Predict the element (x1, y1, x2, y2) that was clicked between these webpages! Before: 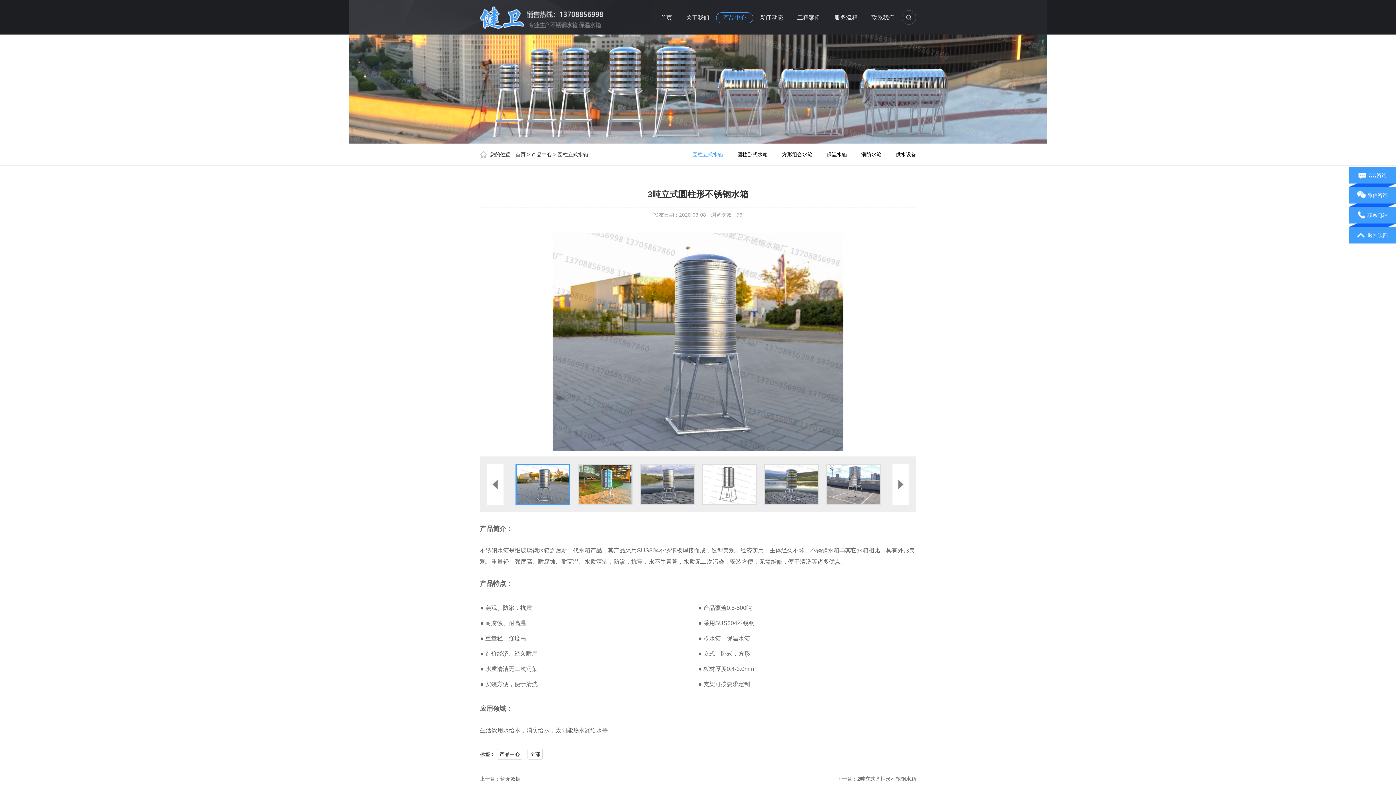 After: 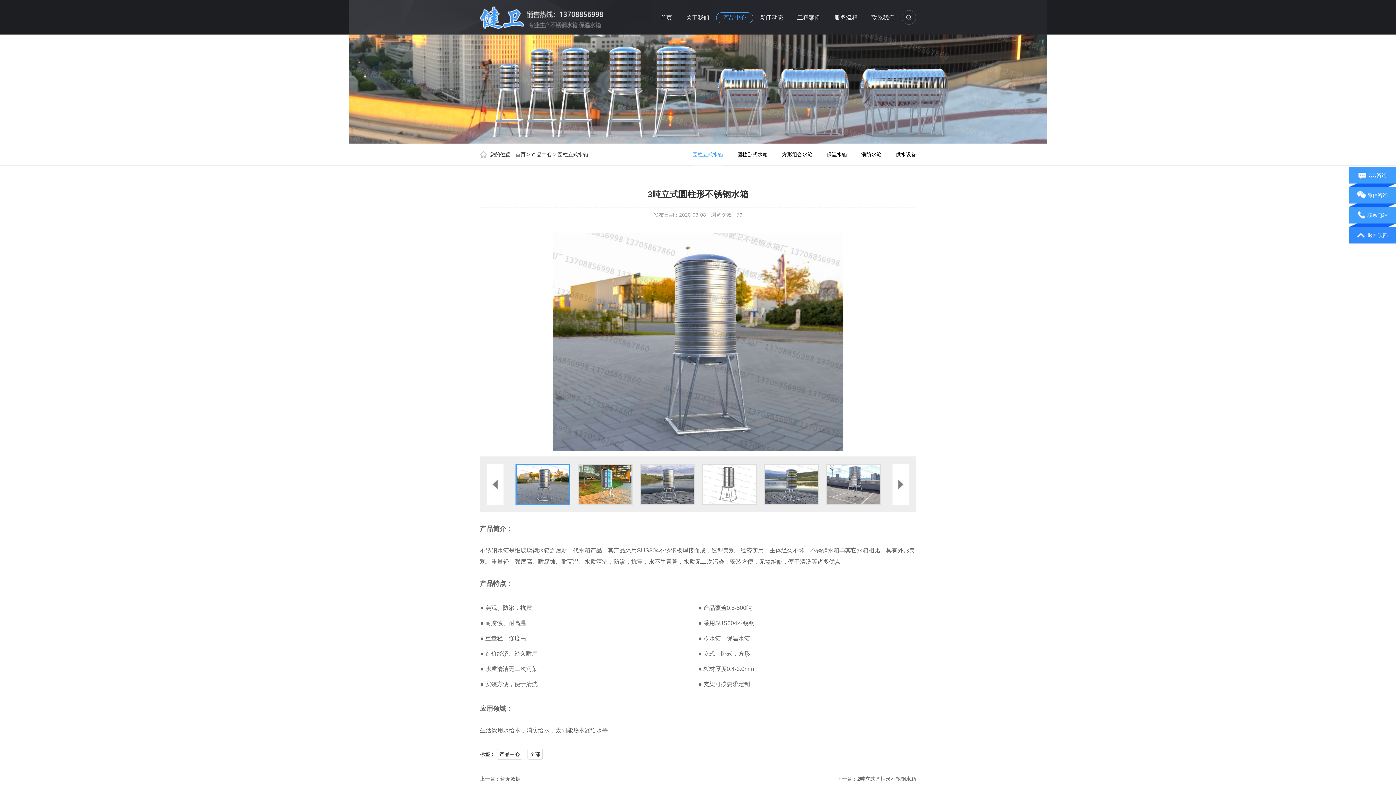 Action: label: 返回顶部 bbox: (1349, 227, 1396, 243)